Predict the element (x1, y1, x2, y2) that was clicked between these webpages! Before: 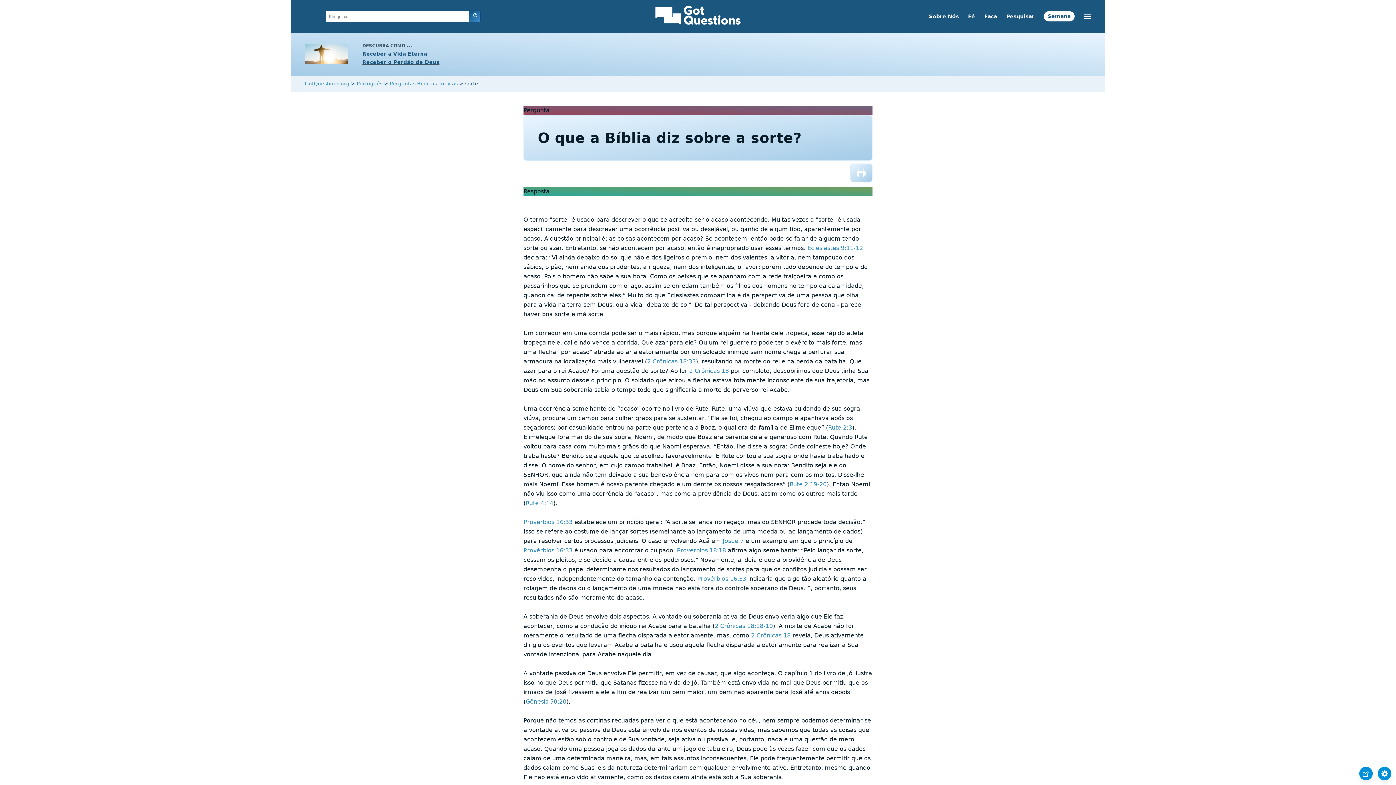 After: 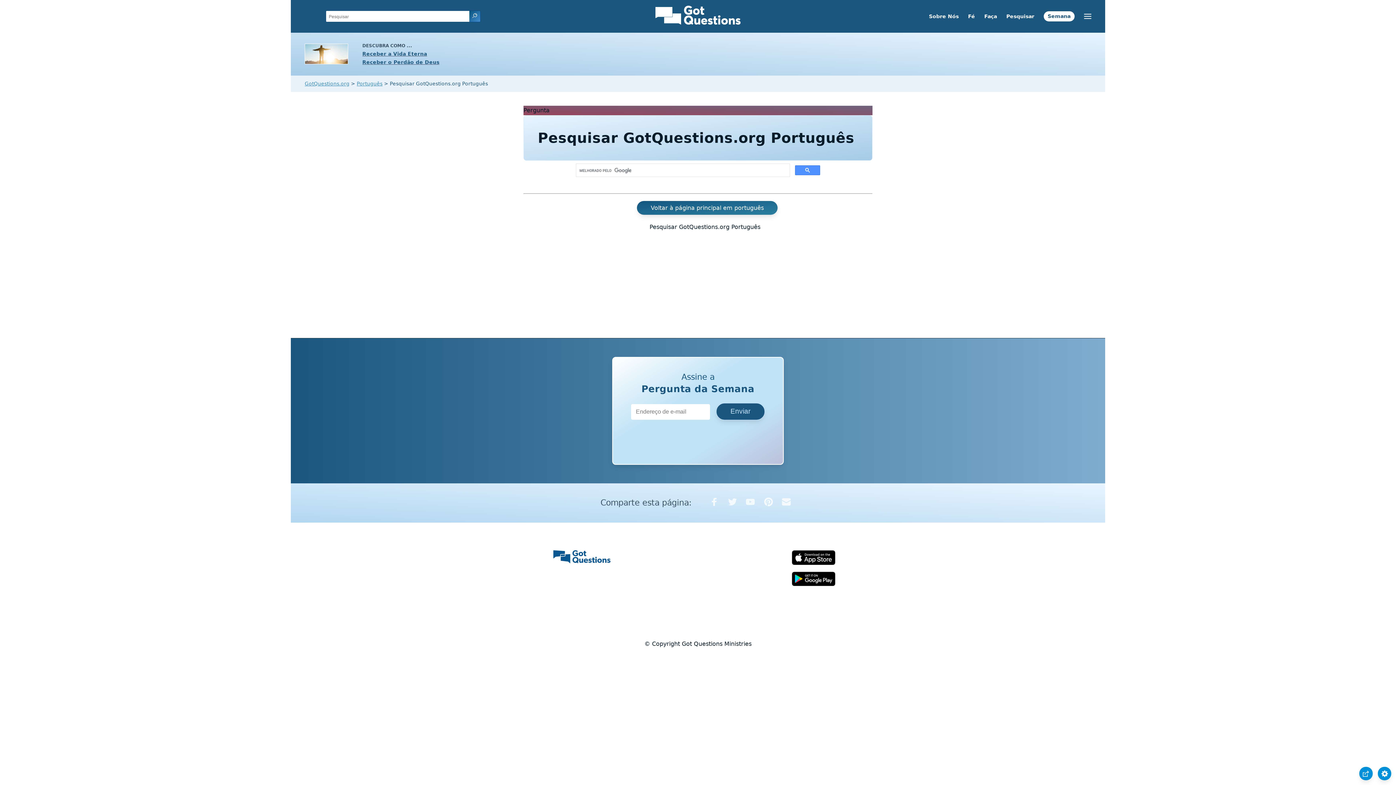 Action: bbox: (1006, 13, 1034, 19) label: Pesquisar